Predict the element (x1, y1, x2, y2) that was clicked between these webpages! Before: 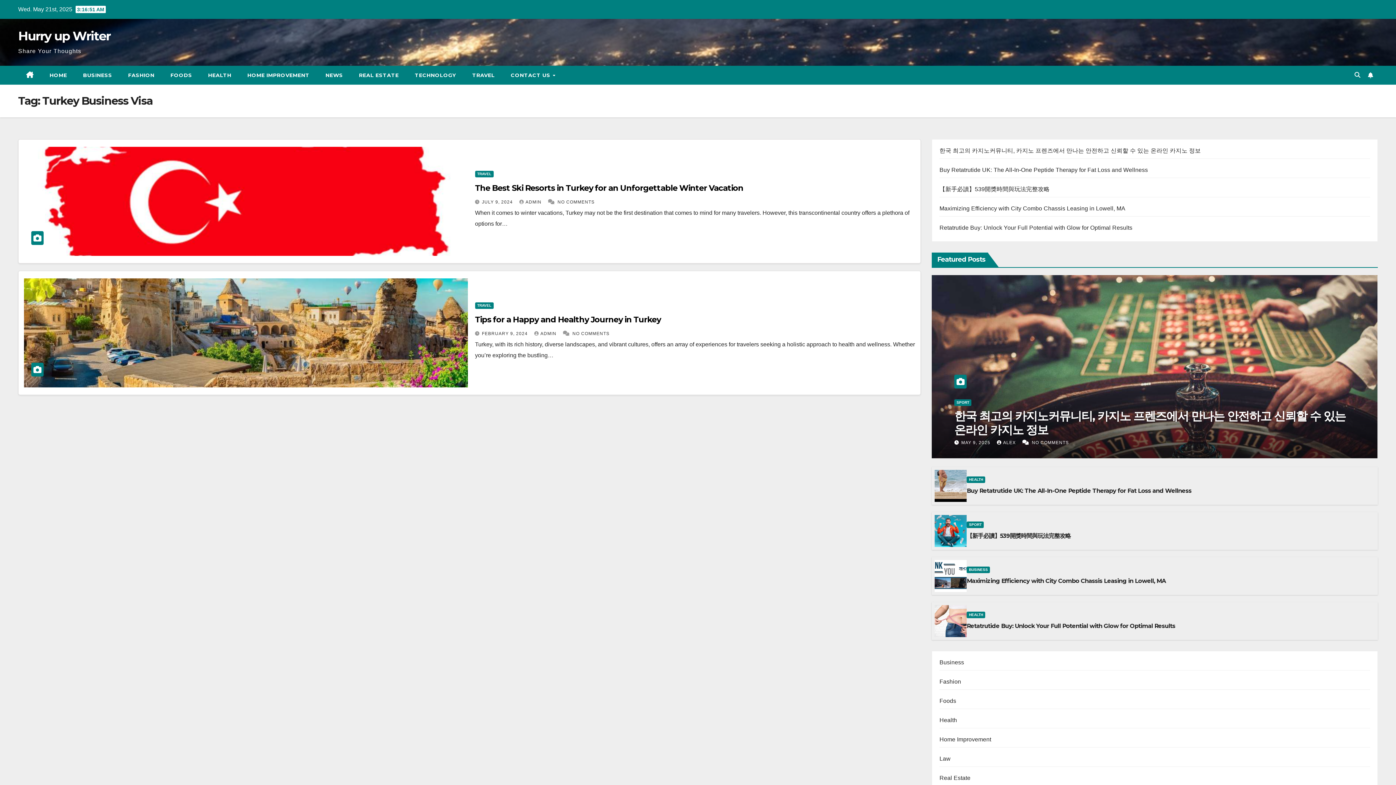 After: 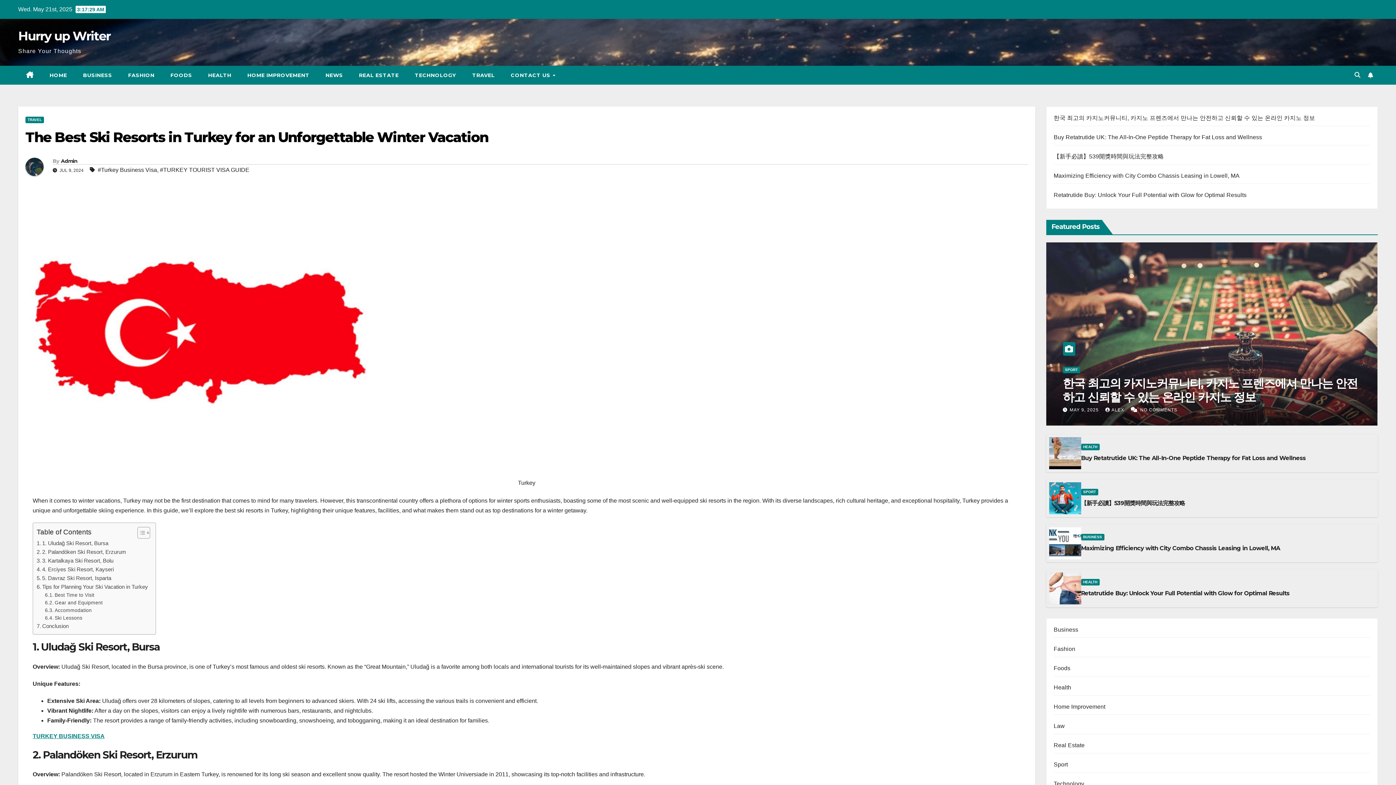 Action: bbox: (475, 183, 743, 192) label: The Best Ski Resorts in Turkey for an Unforgettable Winter Vacation